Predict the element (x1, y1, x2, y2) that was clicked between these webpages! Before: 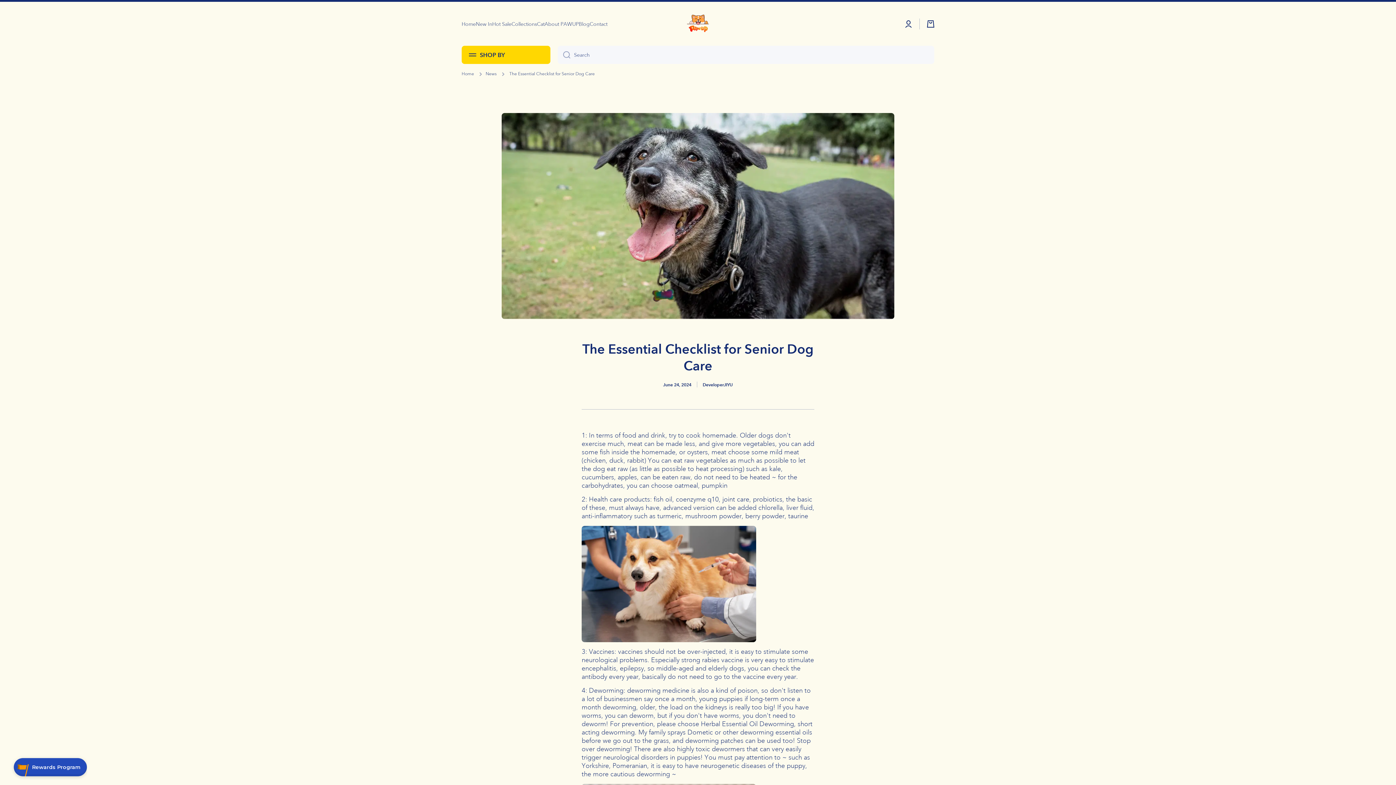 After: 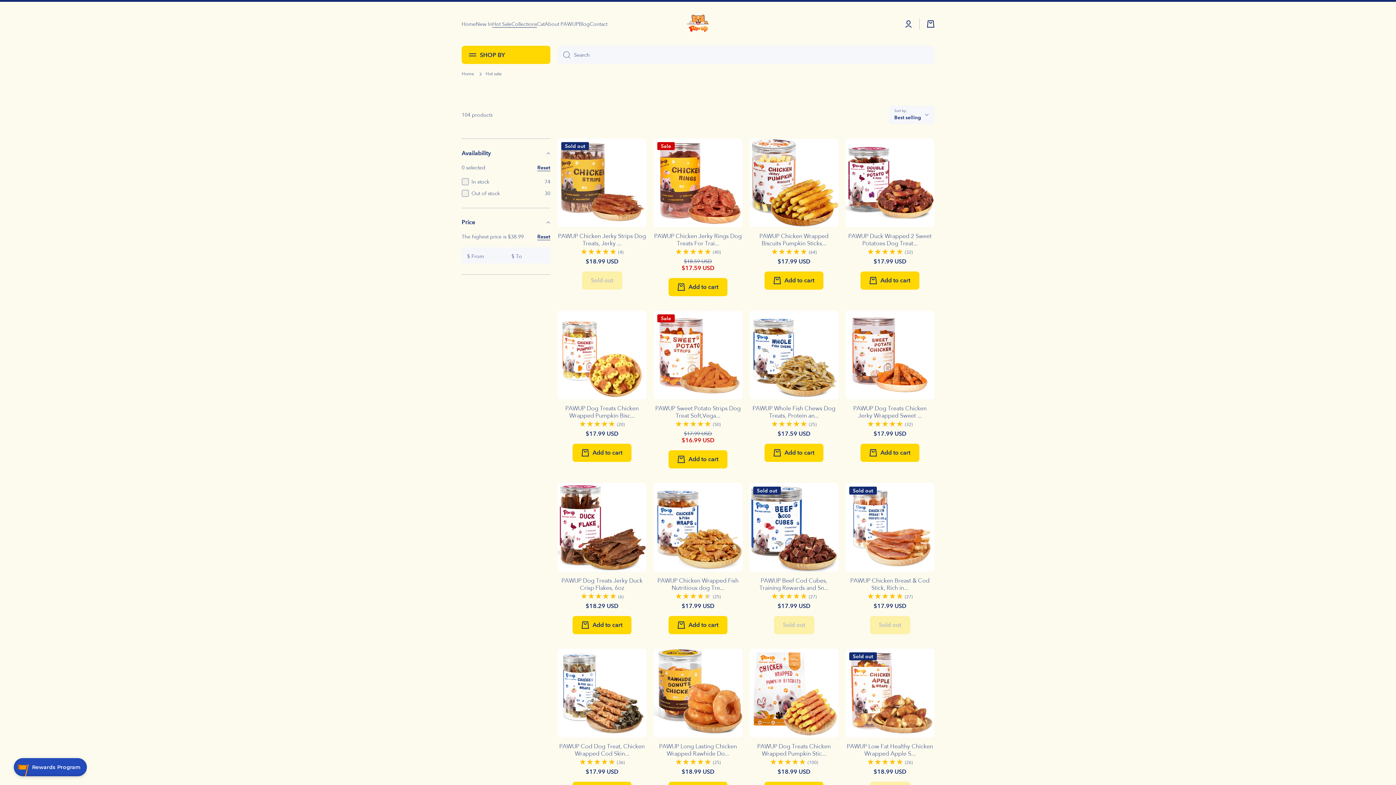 Action: label: Collections bbox: (511, 20, 537, 27)